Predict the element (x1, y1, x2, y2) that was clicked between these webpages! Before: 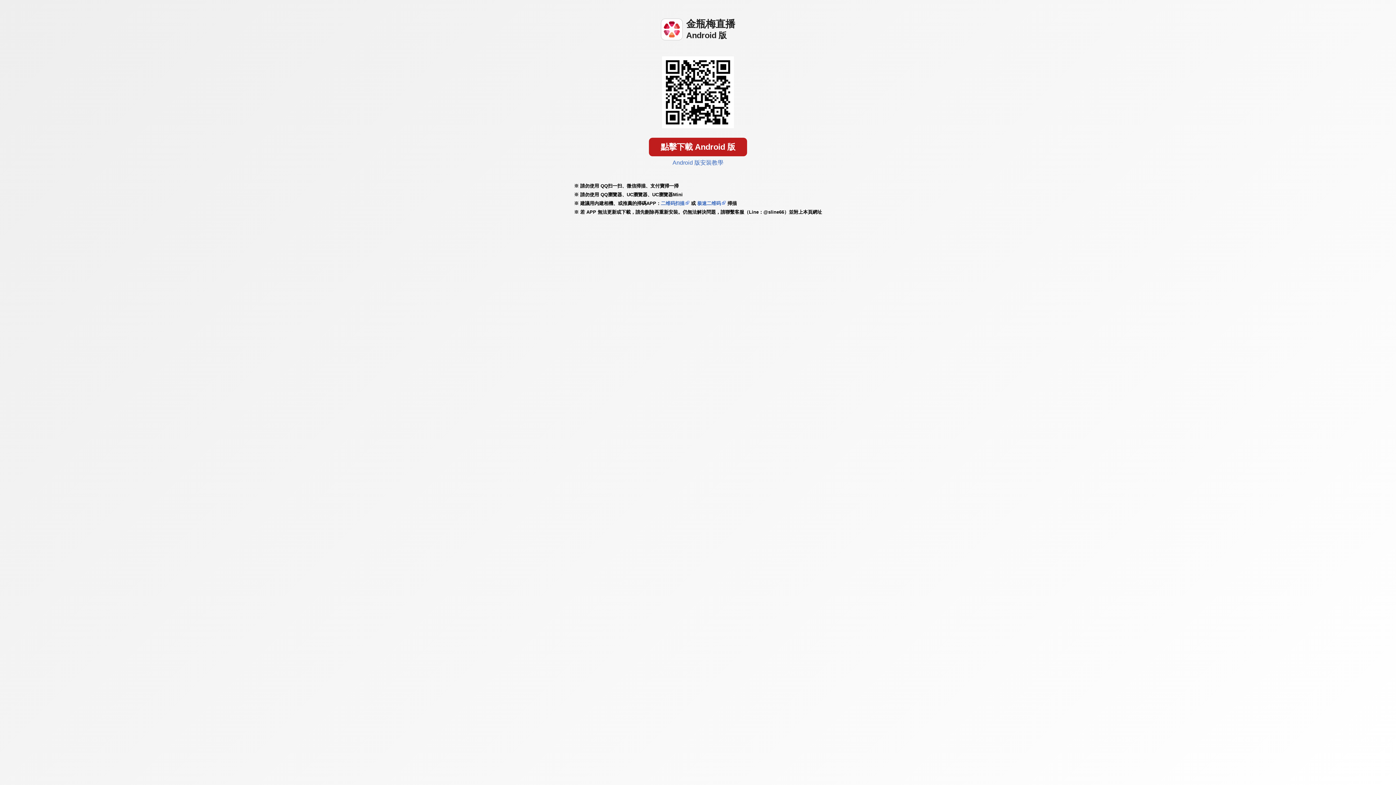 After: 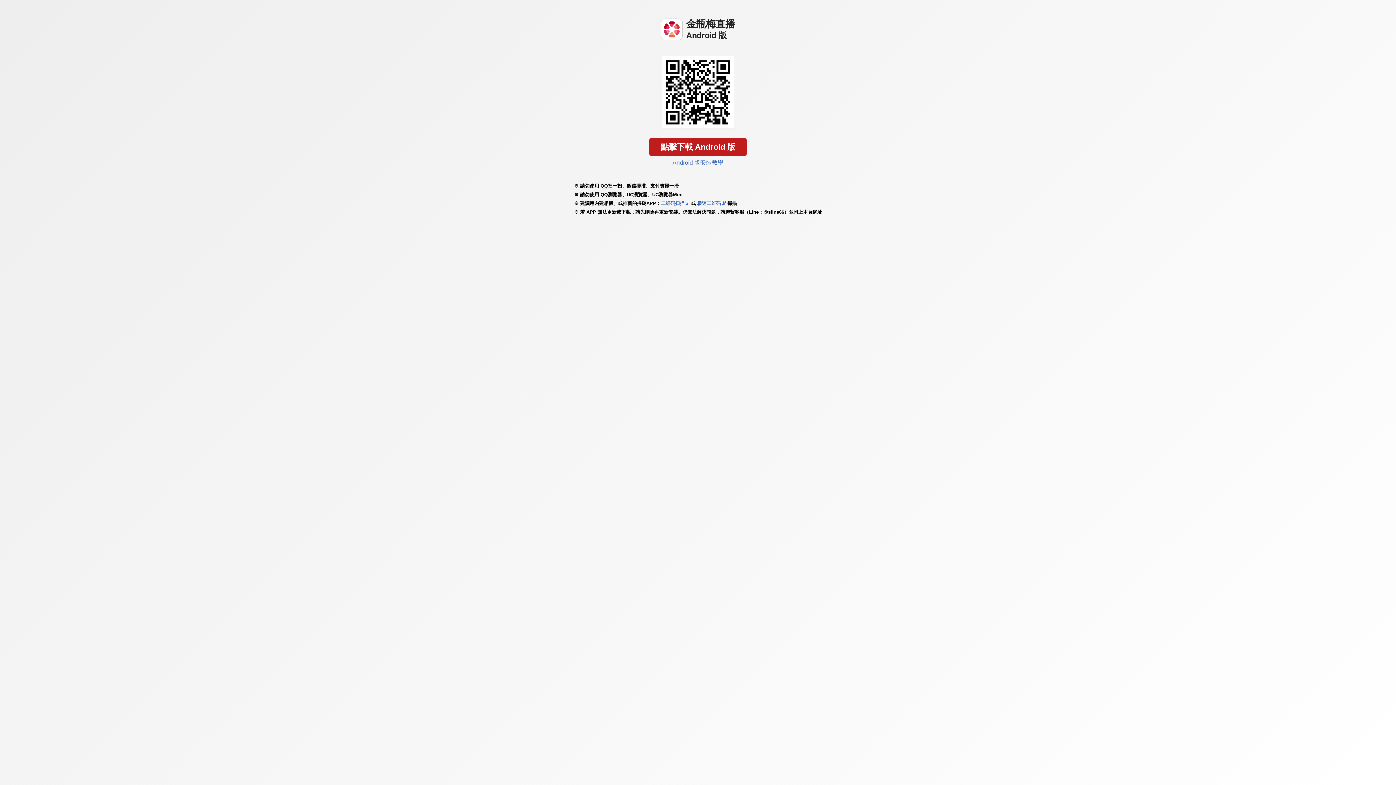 Action: bbox: (697, 200, 721, 206) label: 极速二维码